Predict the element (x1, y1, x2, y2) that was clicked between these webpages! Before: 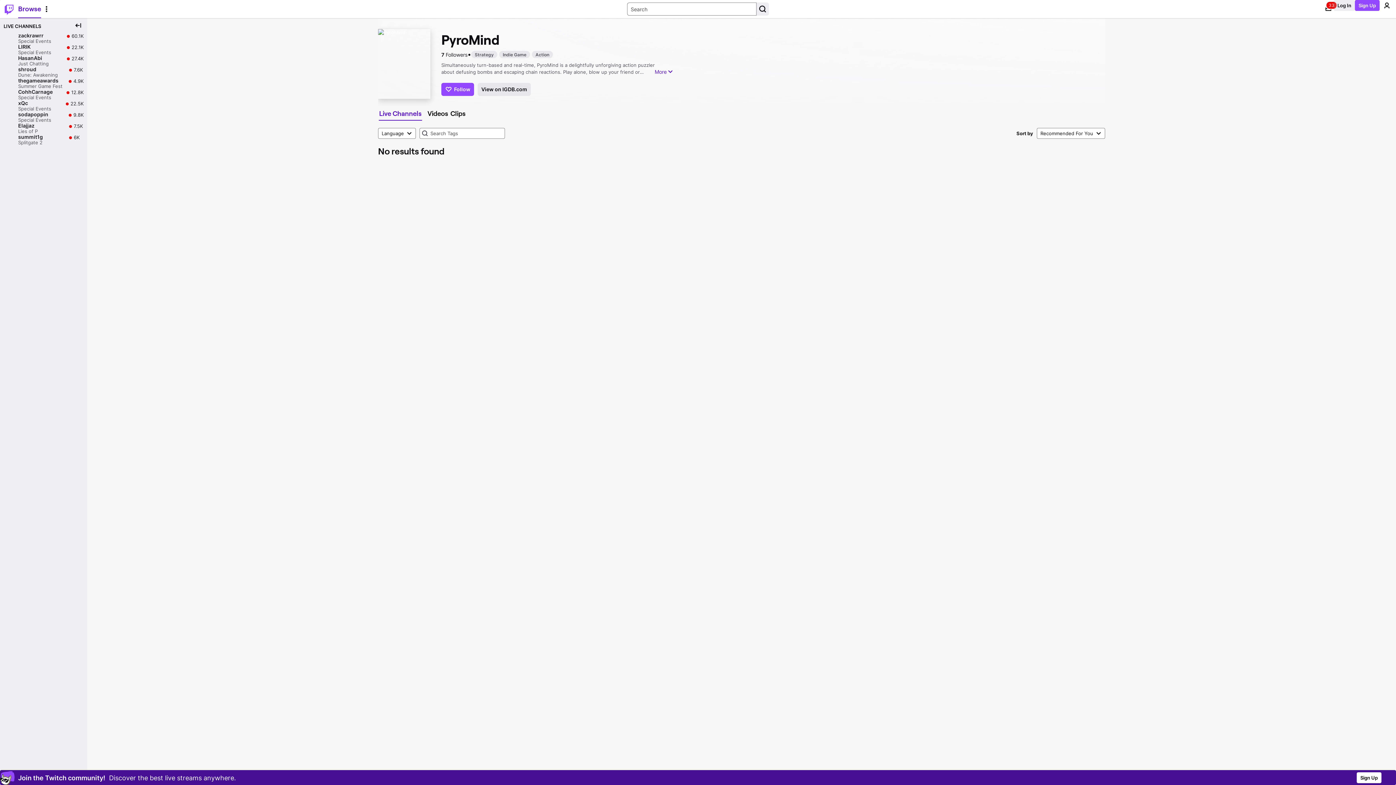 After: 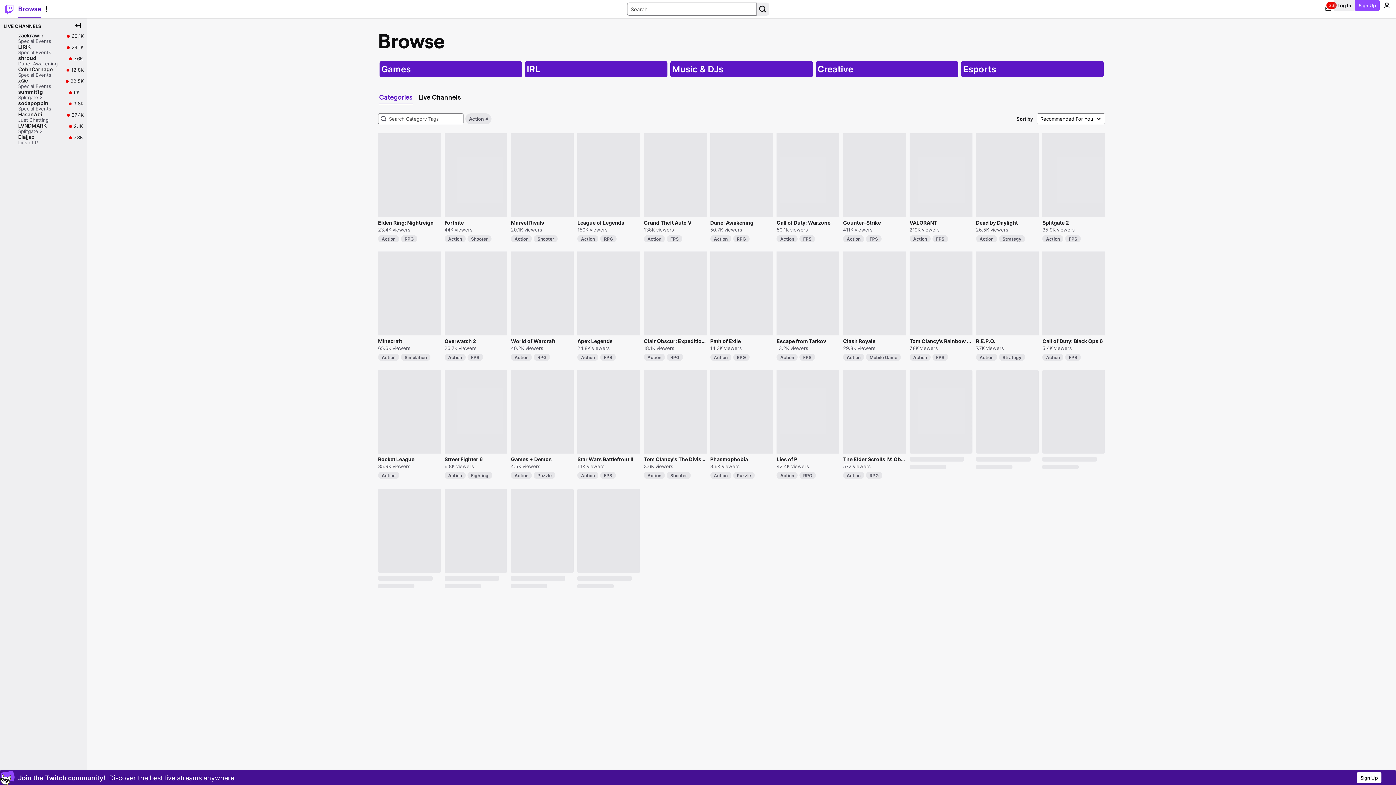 Action: label: Tag, Action bbox: (532, 61, 553, 68)